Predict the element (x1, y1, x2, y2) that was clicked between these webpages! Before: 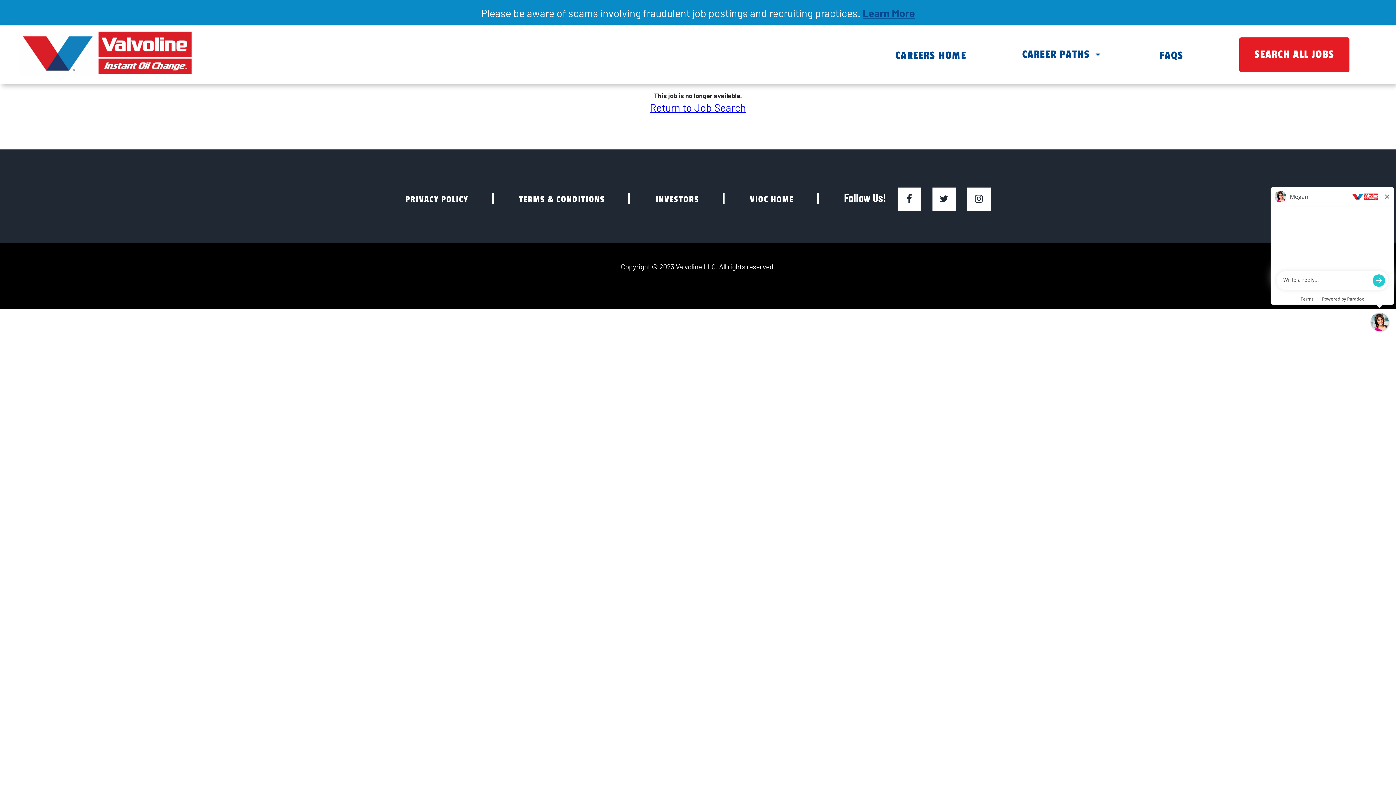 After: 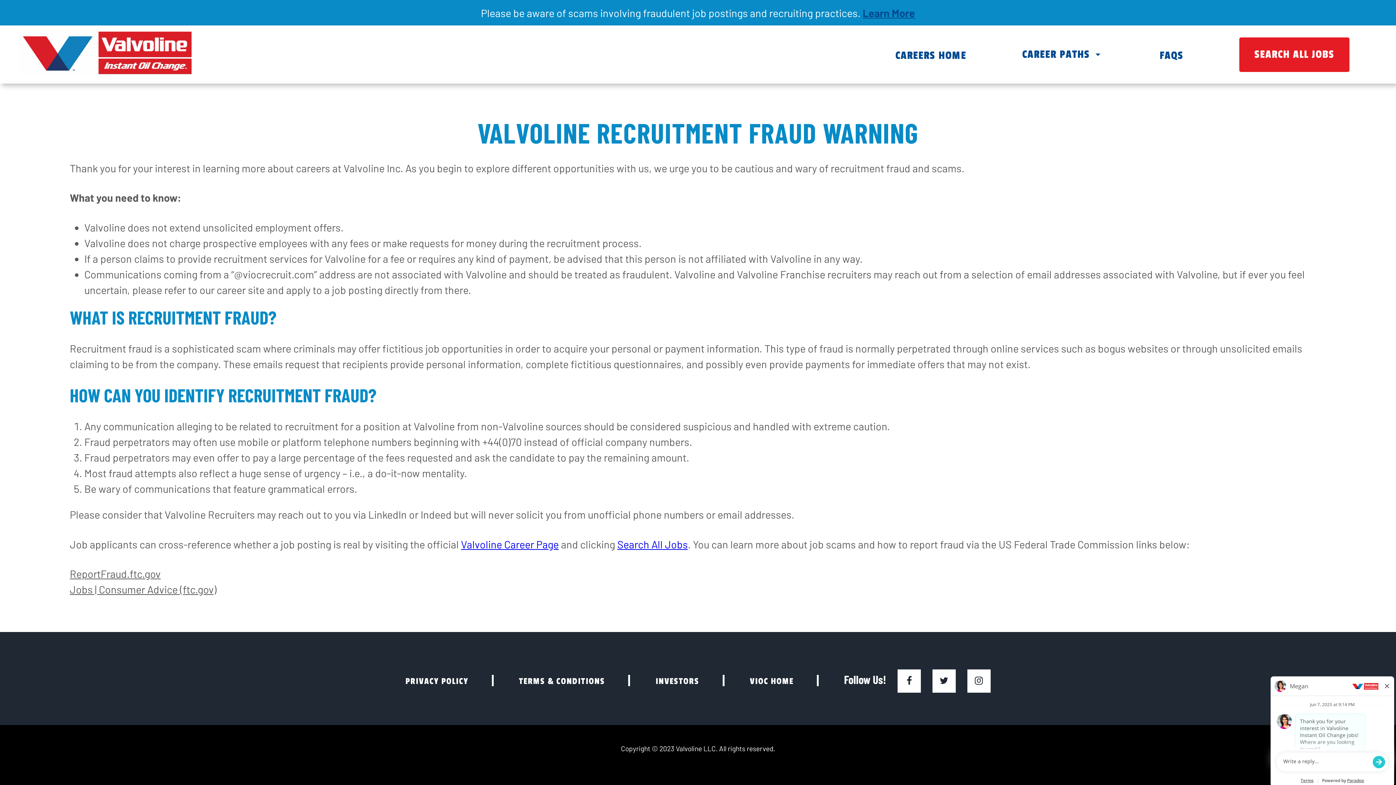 Action: bbox: (862, 6, 915, 19) label: Learn More